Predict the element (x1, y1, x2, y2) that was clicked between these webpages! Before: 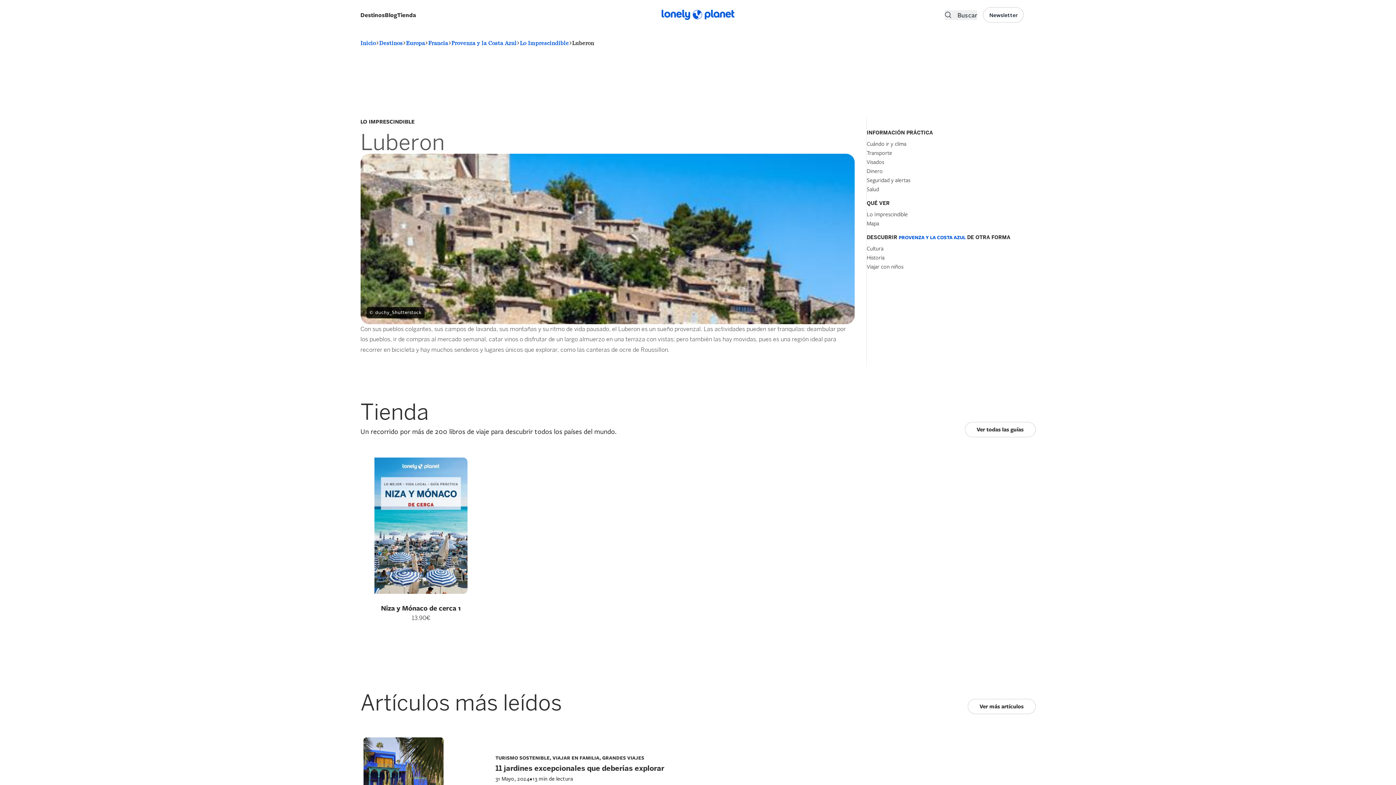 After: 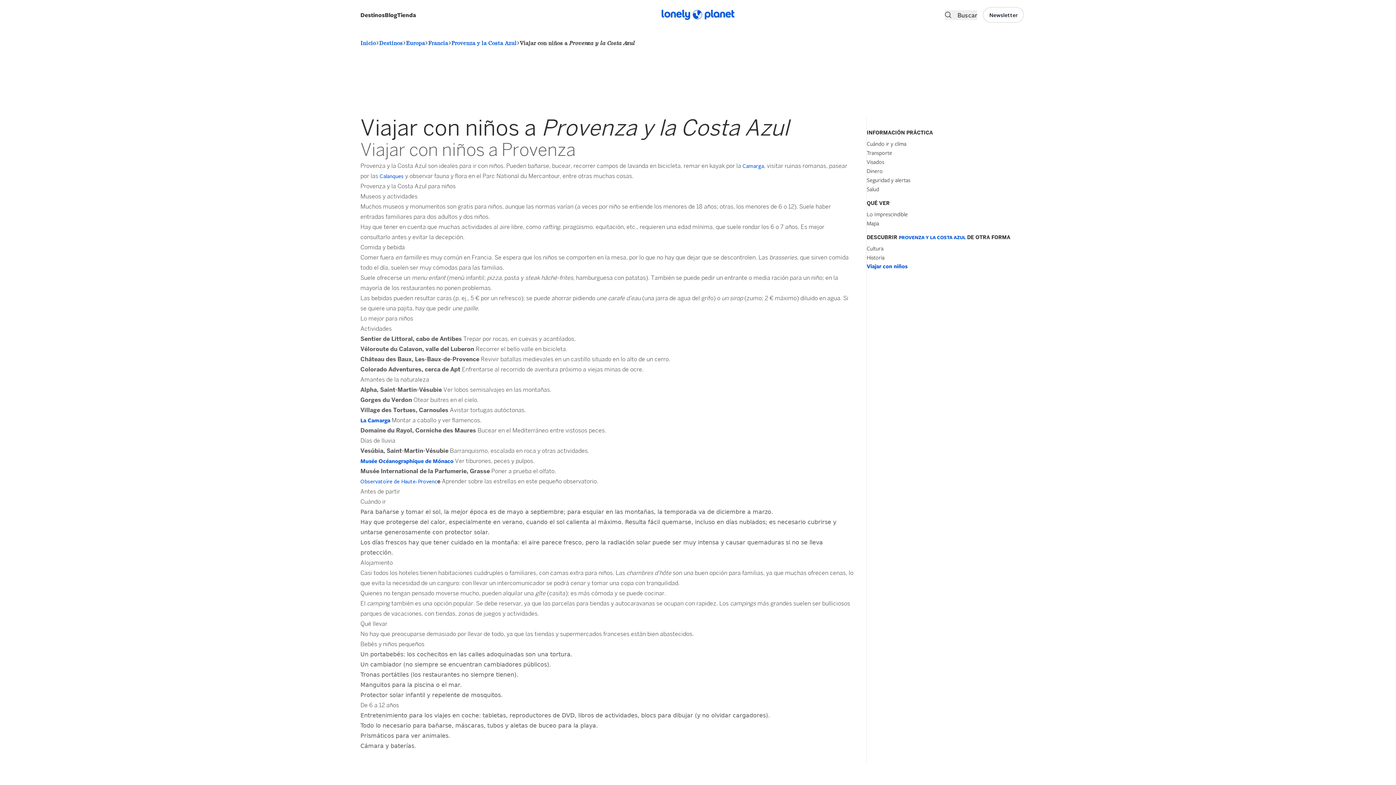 Action: bbox: (867, 262, 903, 270) label: Viajar con niños